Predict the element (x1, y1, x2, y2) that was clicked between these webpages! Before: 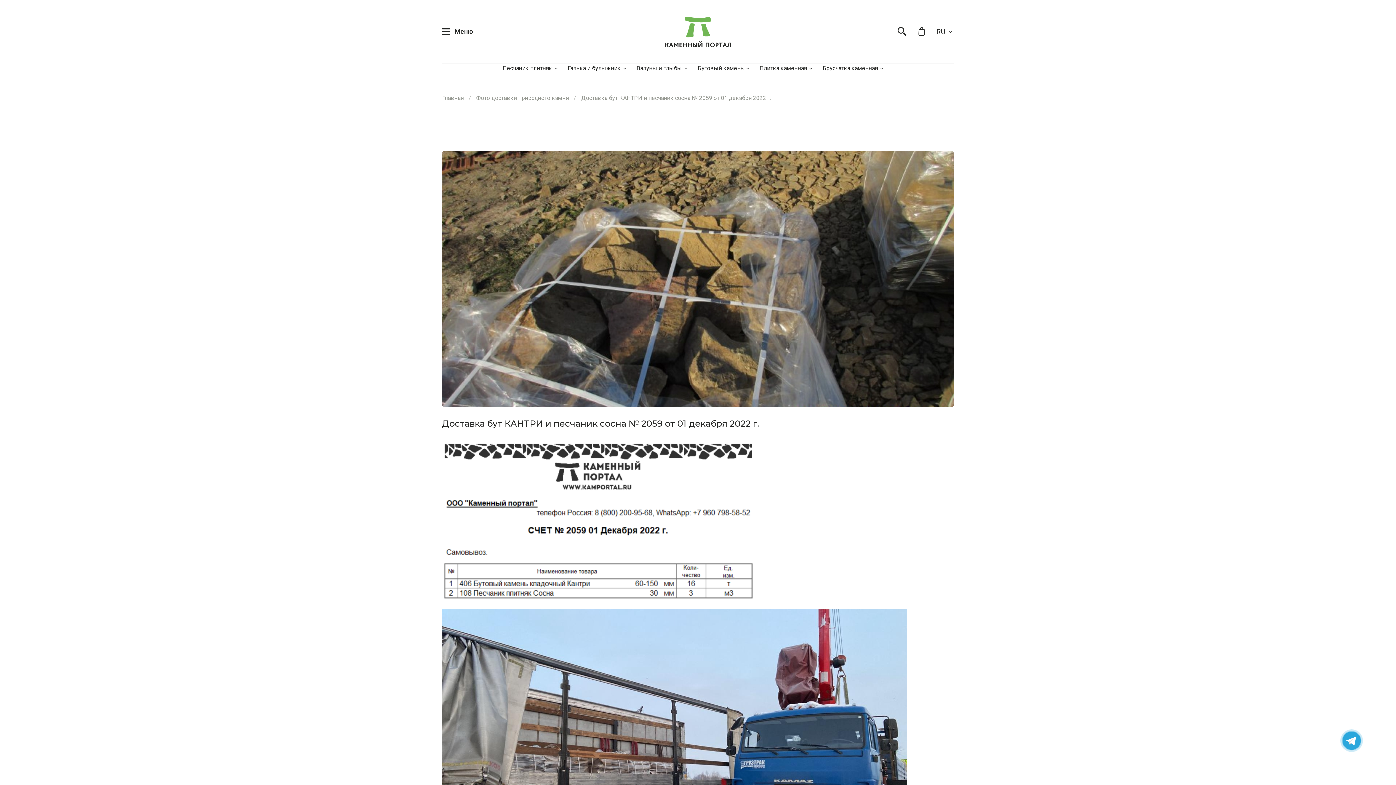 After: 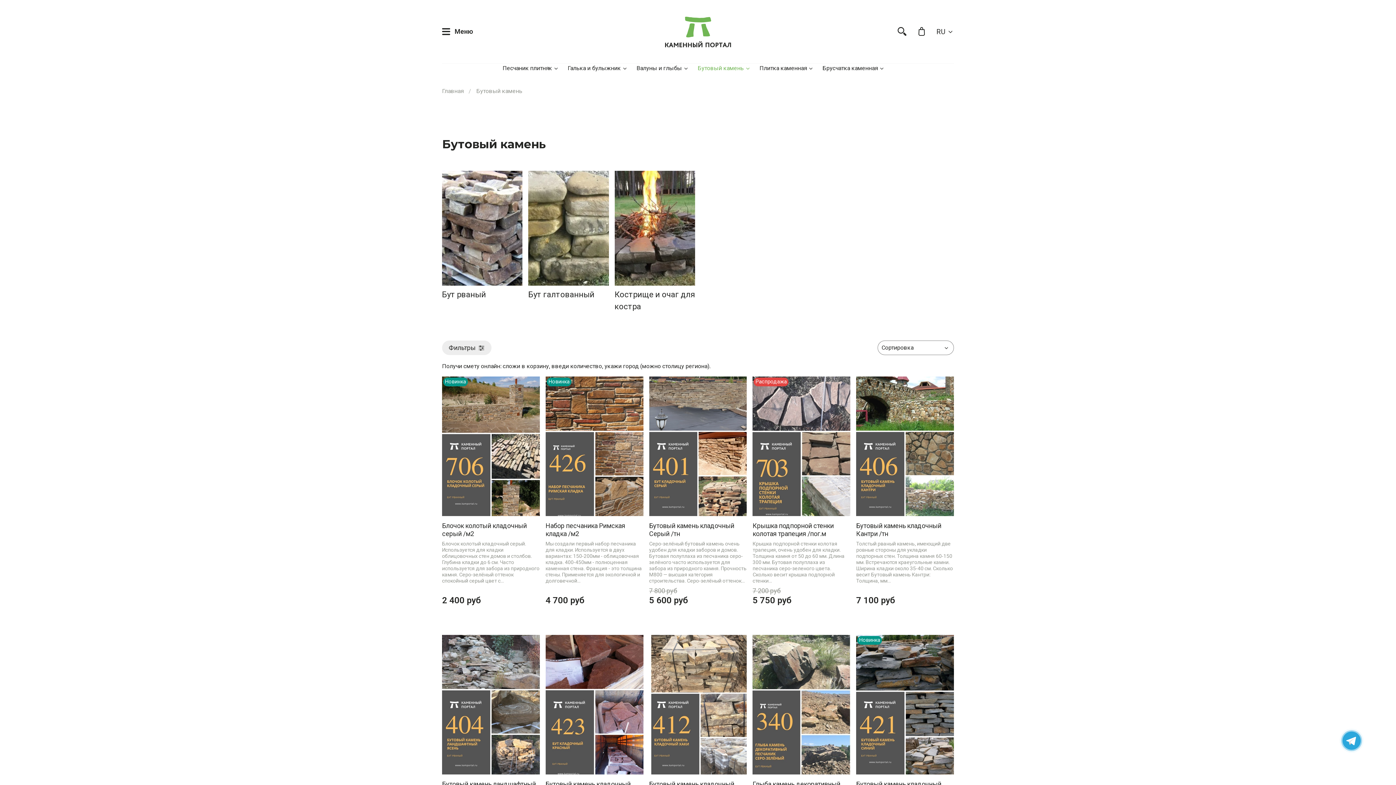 Action: bbox: (697, 64, 750, 72) label: Бутовый камень